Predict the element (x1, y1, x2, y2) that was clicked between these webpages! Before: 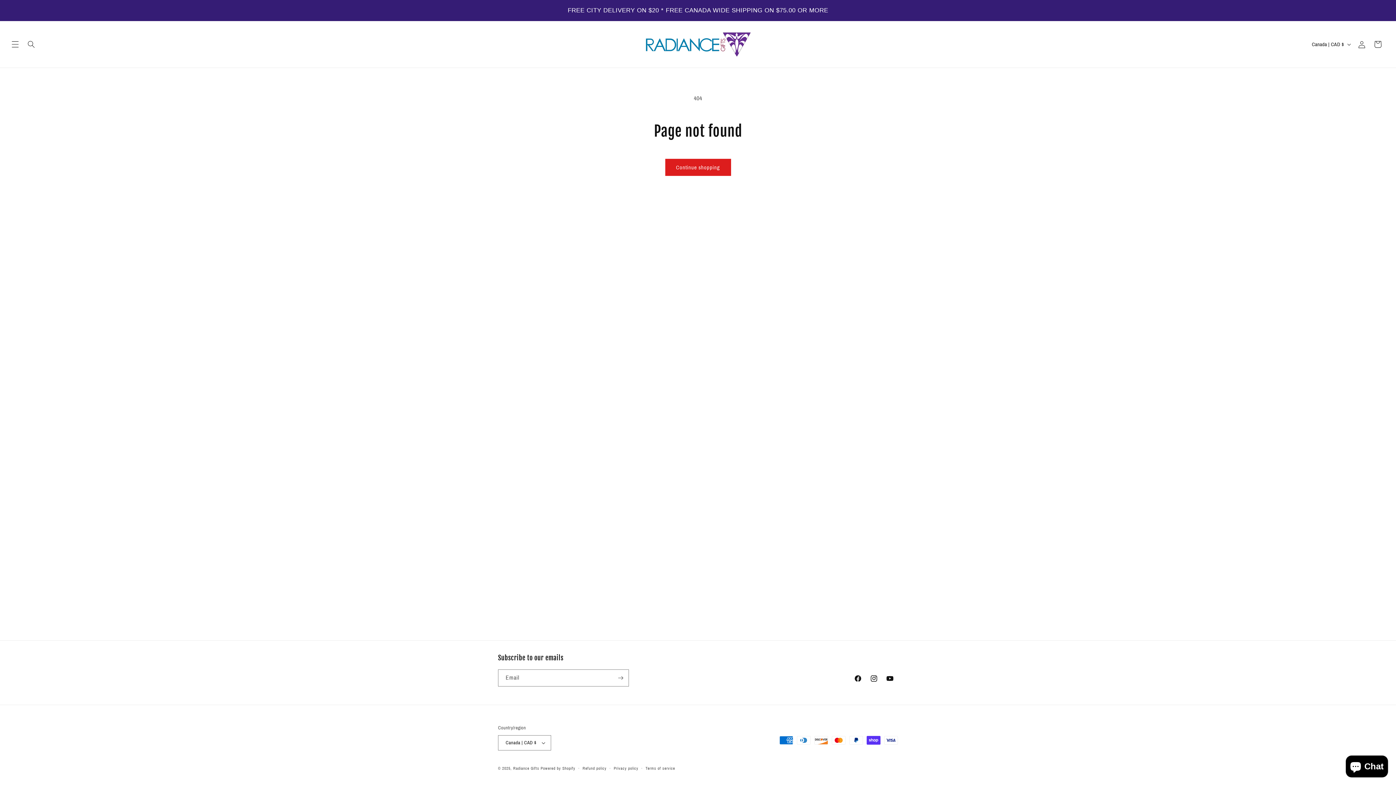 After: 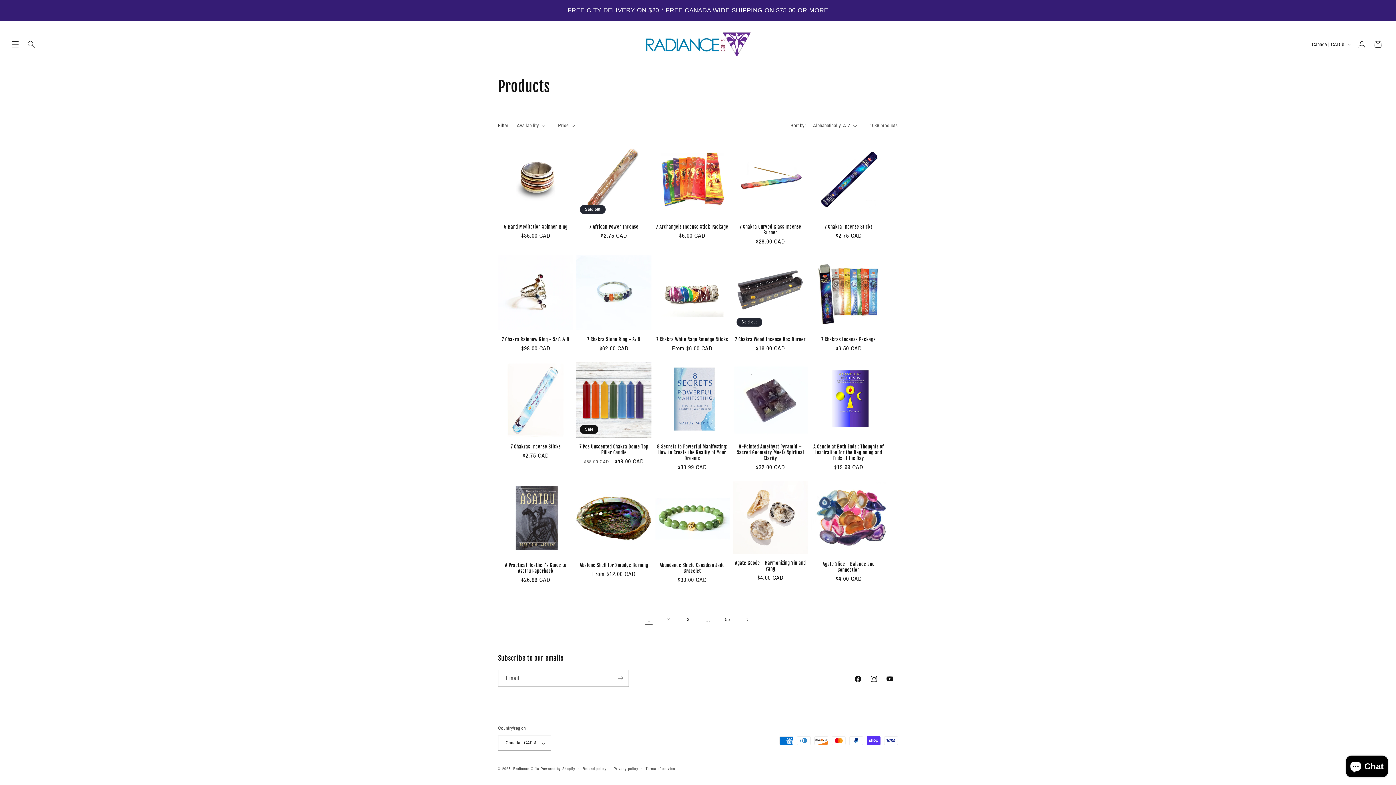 Action: bbox: (665, 158, 731, 176) label: Continue shopping